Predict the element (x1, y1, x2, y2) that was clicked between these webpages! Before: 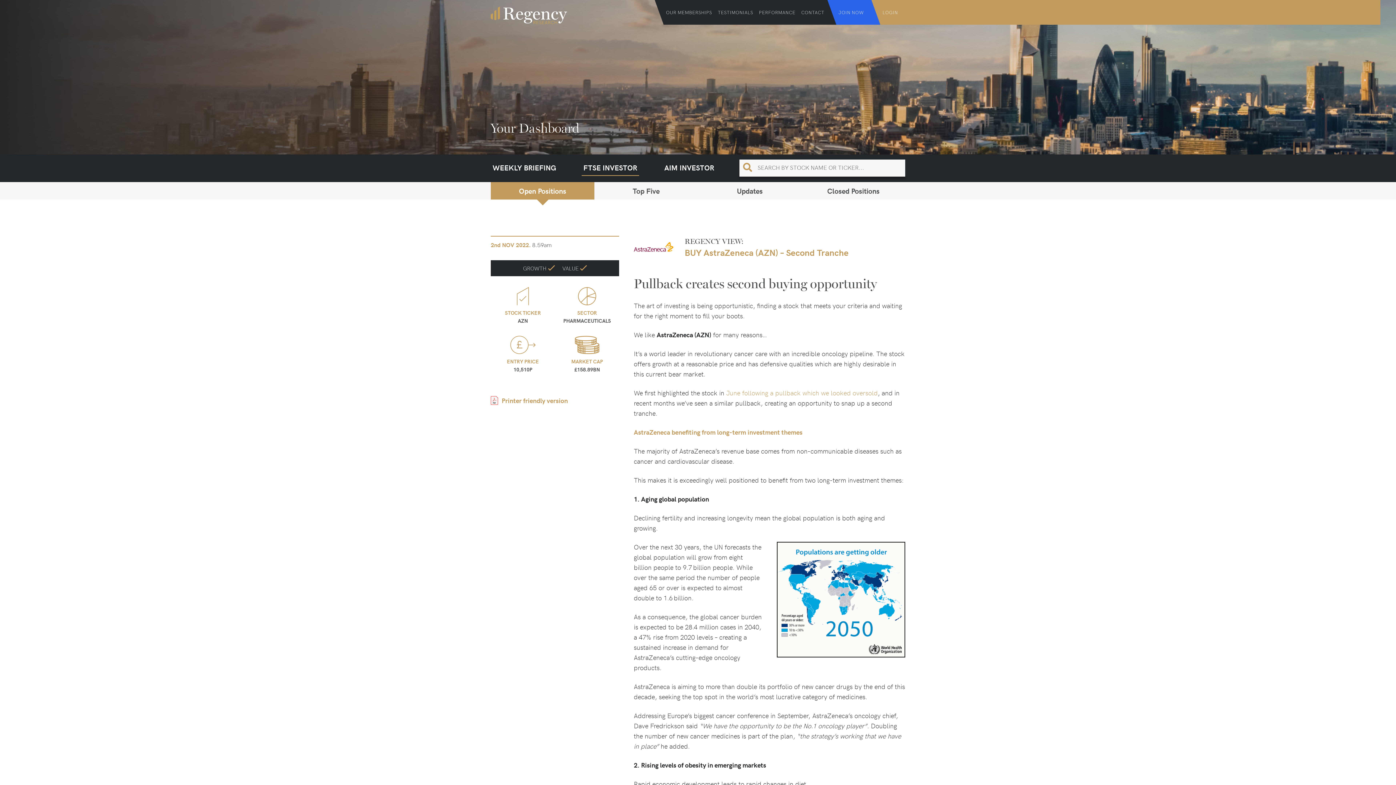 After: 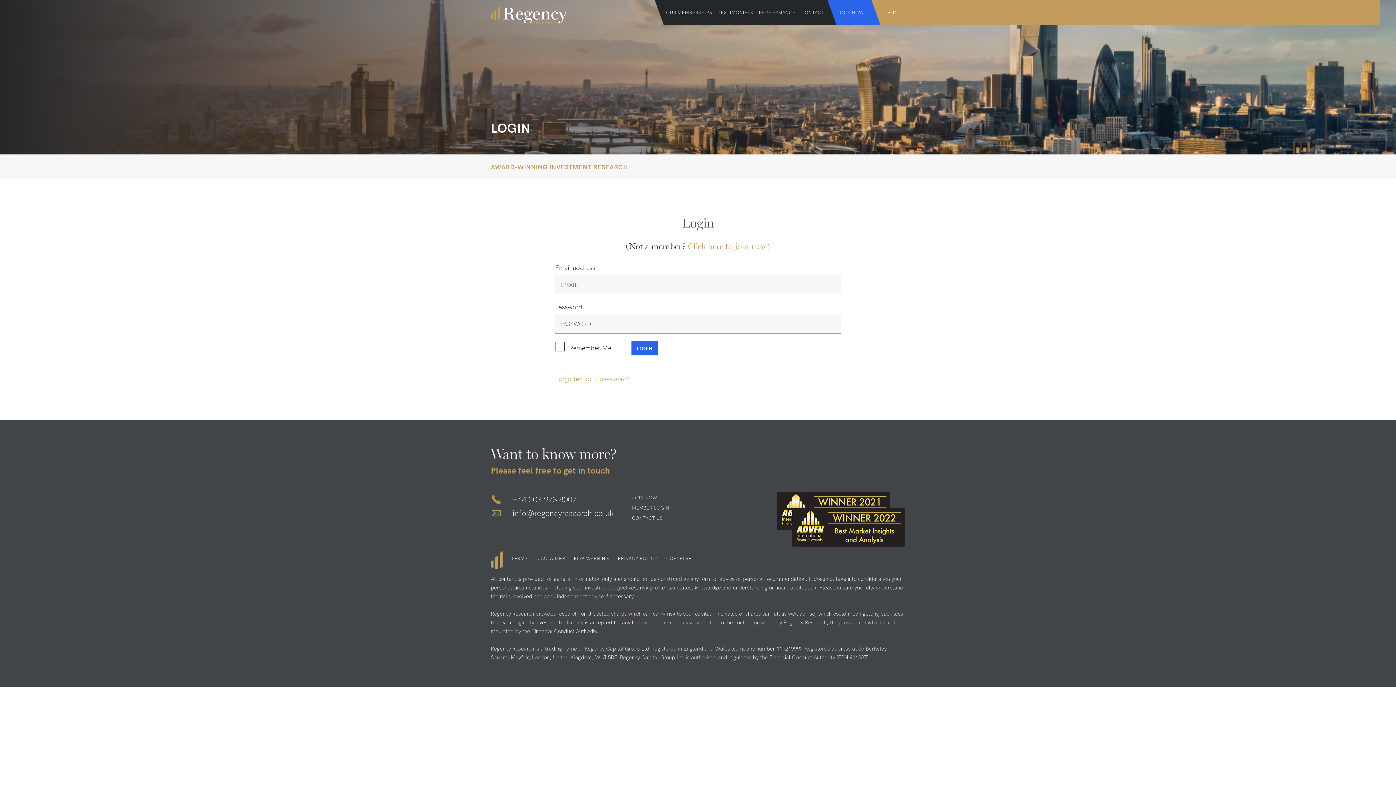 Action: bbox: (581, 154, 639, 176) label: FTSE INVESTOR